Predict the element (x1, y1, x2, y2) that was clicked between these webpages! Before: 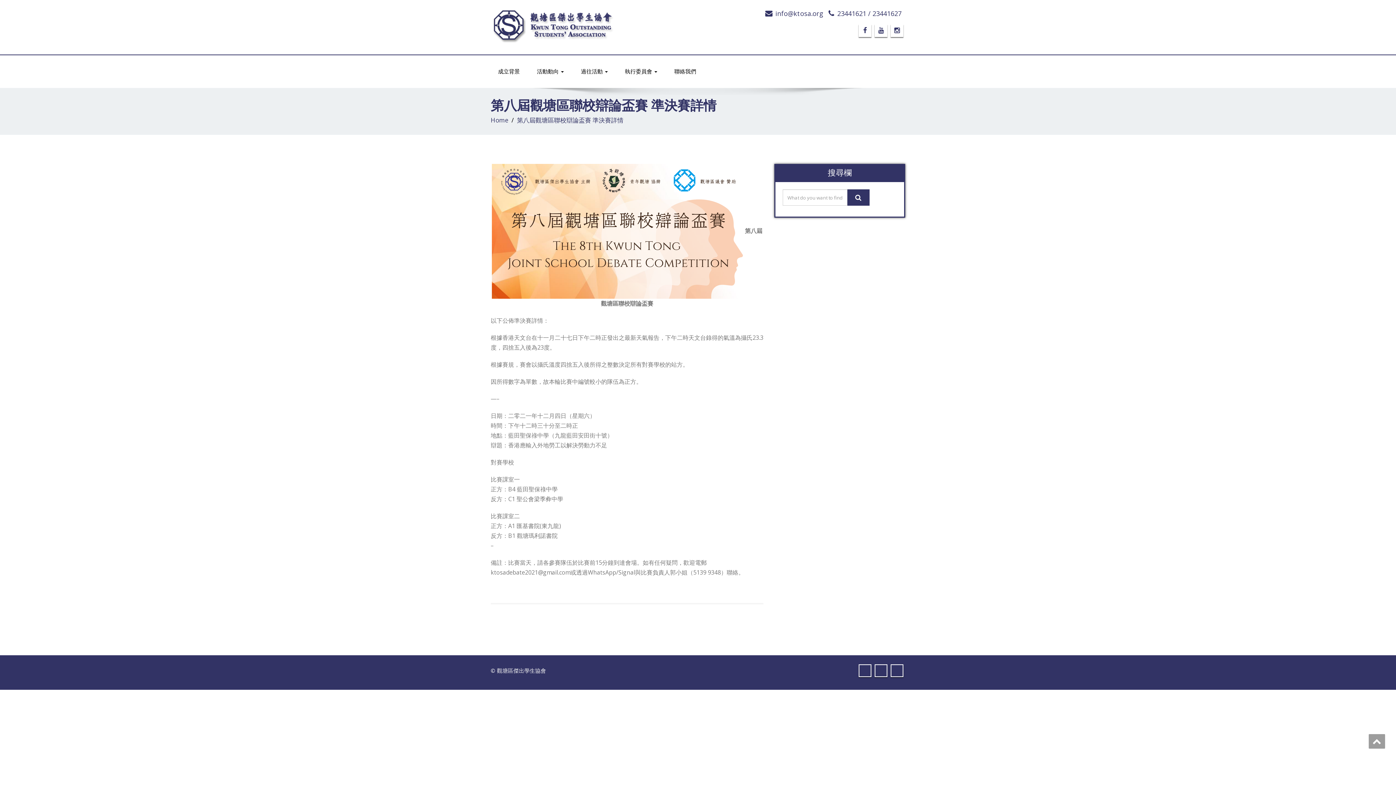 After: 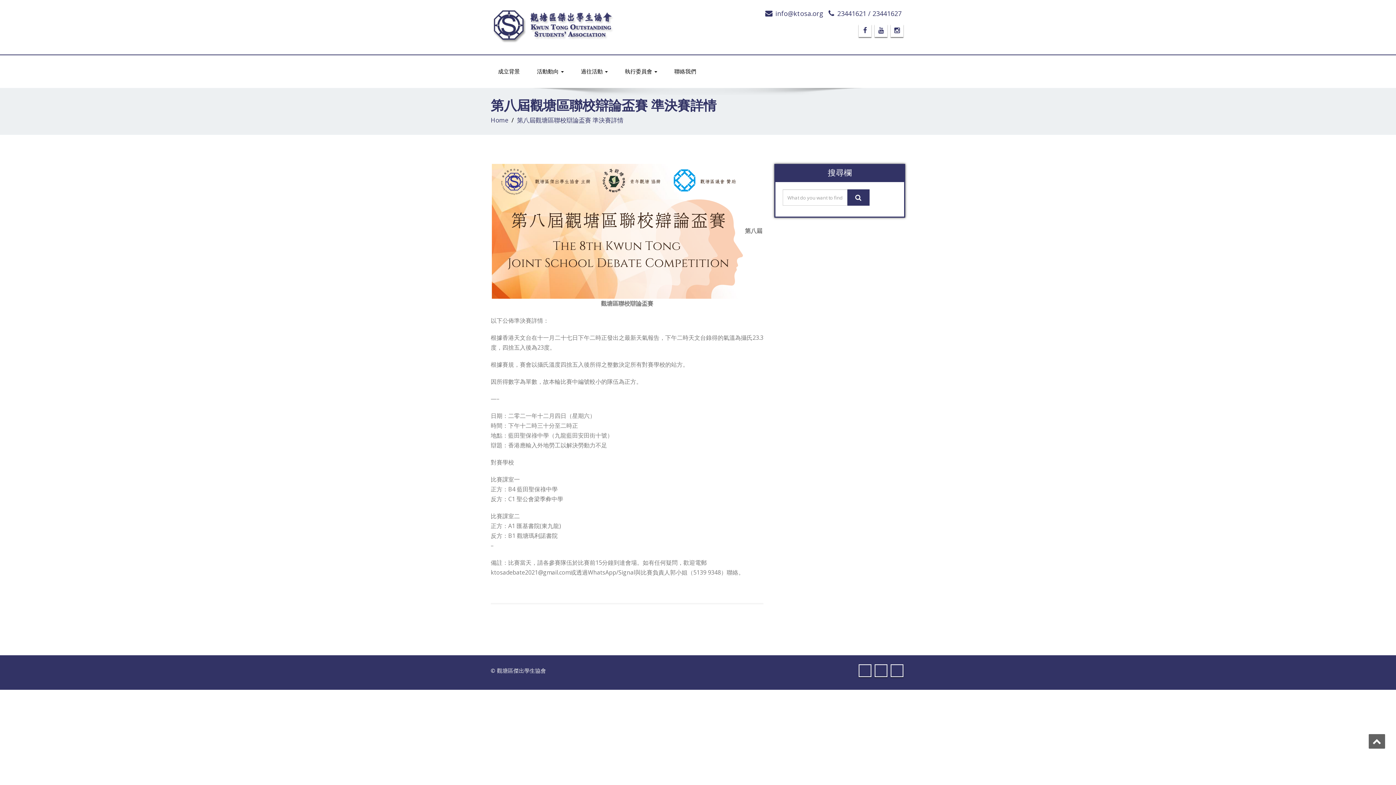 Action: bbox: (1369, 734, 1385, 749)